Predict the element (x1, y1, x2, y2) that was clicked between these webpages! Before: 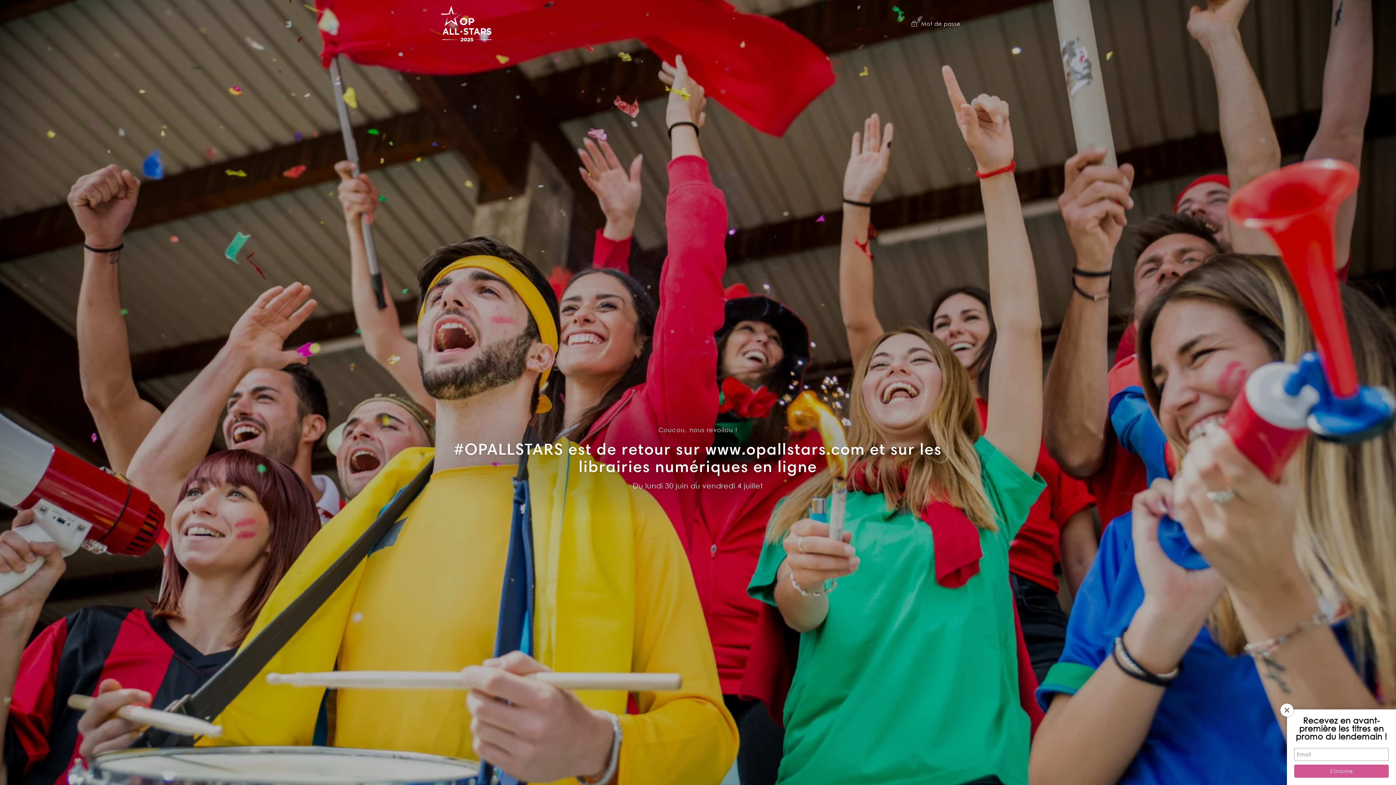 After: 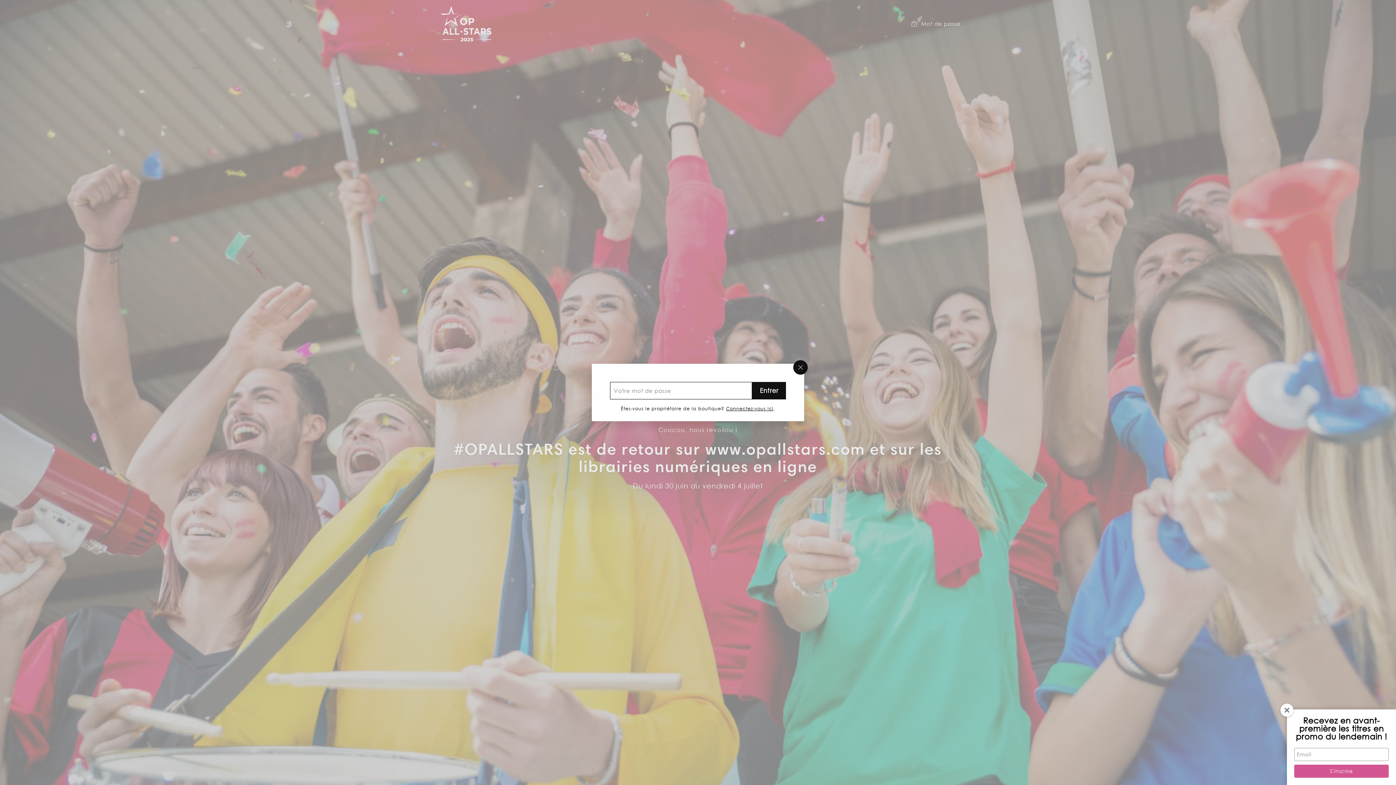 Action: label:  Mot de passe bbox: (911, 19, 960, 28)